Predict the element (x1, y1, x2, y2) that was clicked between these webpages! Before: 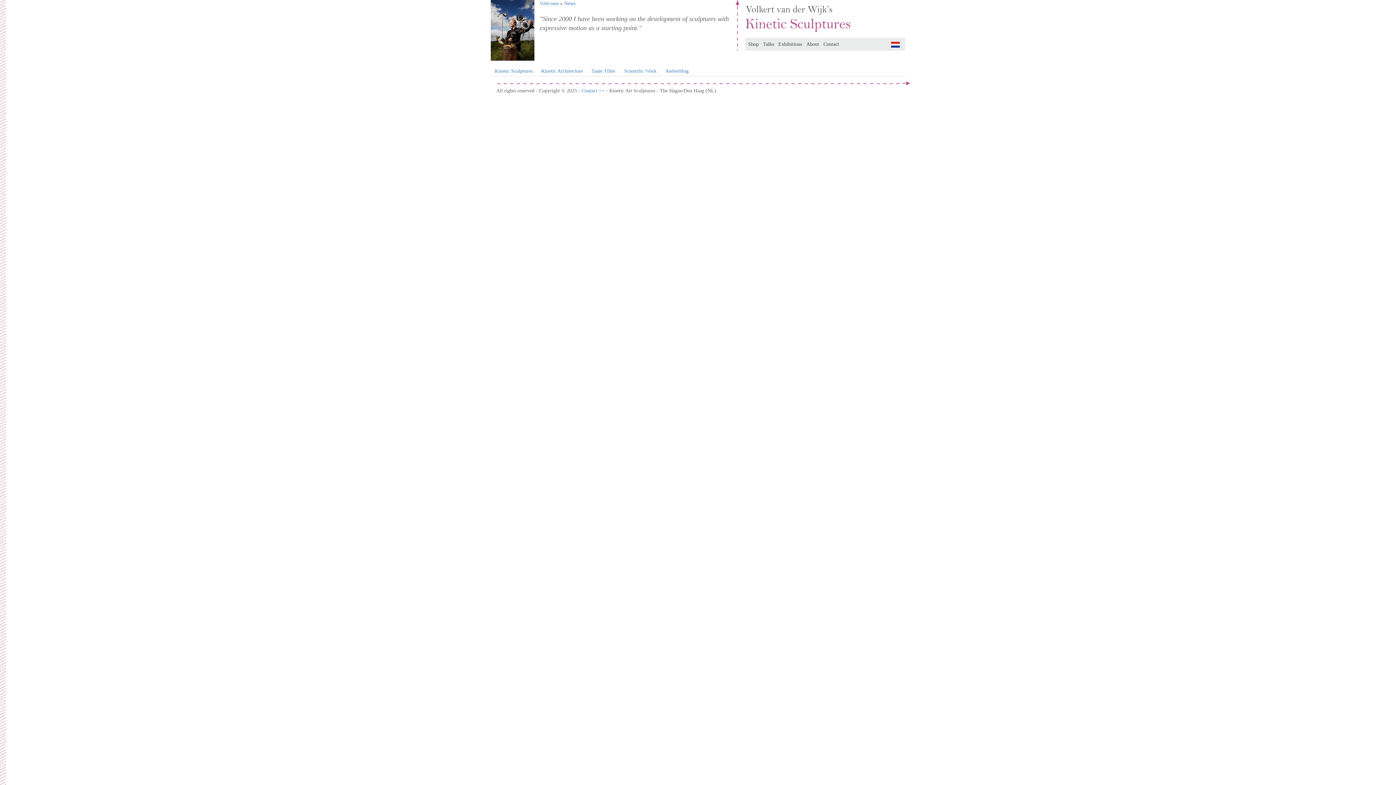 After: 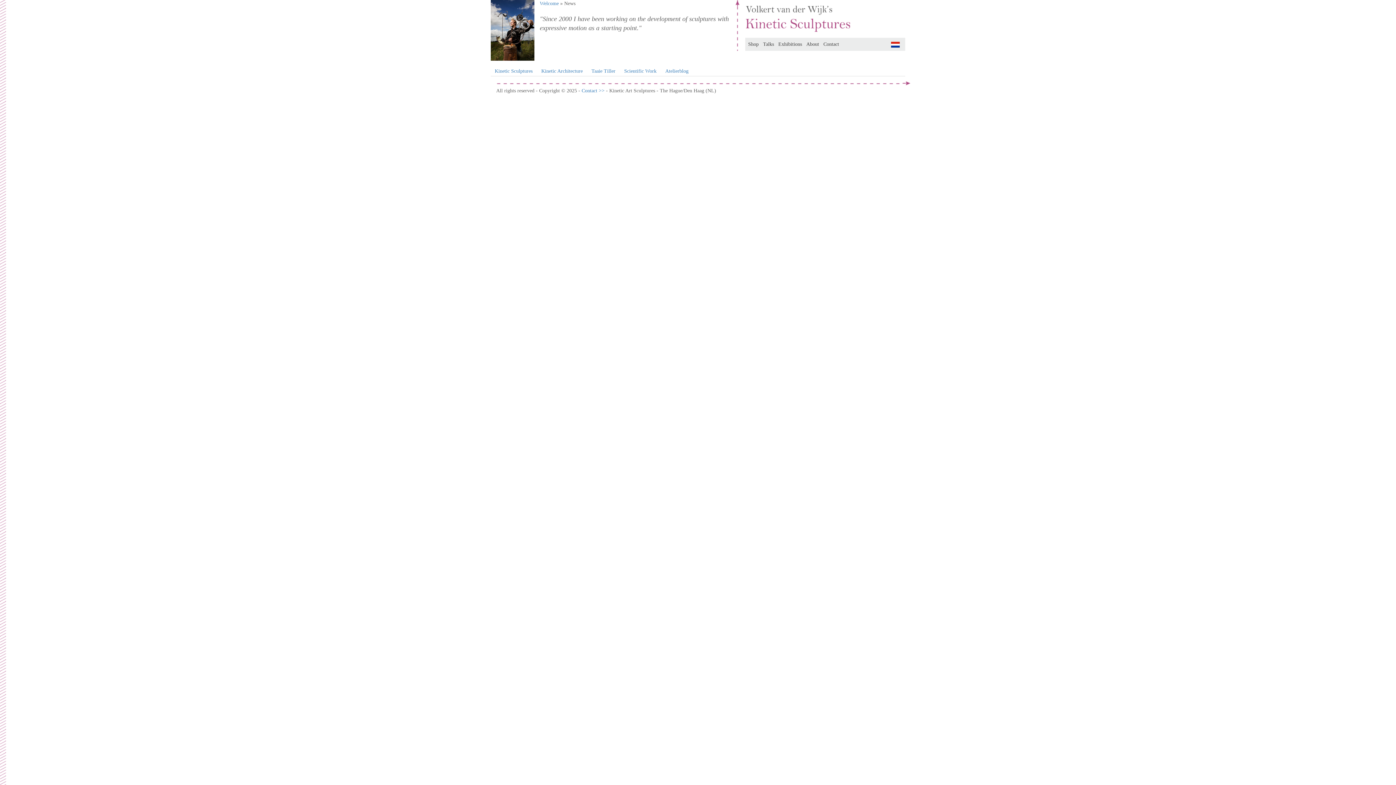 Action: label: News bbox: (564, 0, 575, 6)